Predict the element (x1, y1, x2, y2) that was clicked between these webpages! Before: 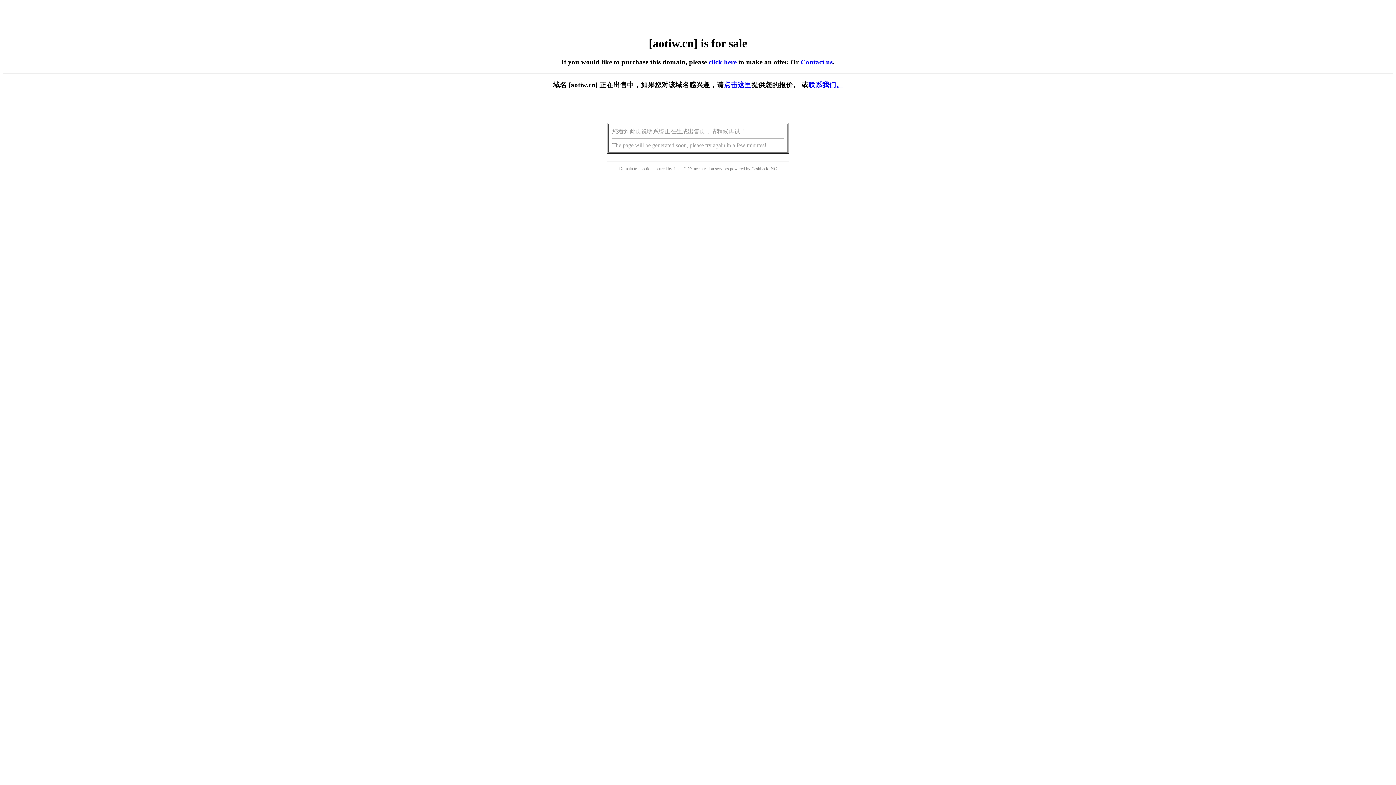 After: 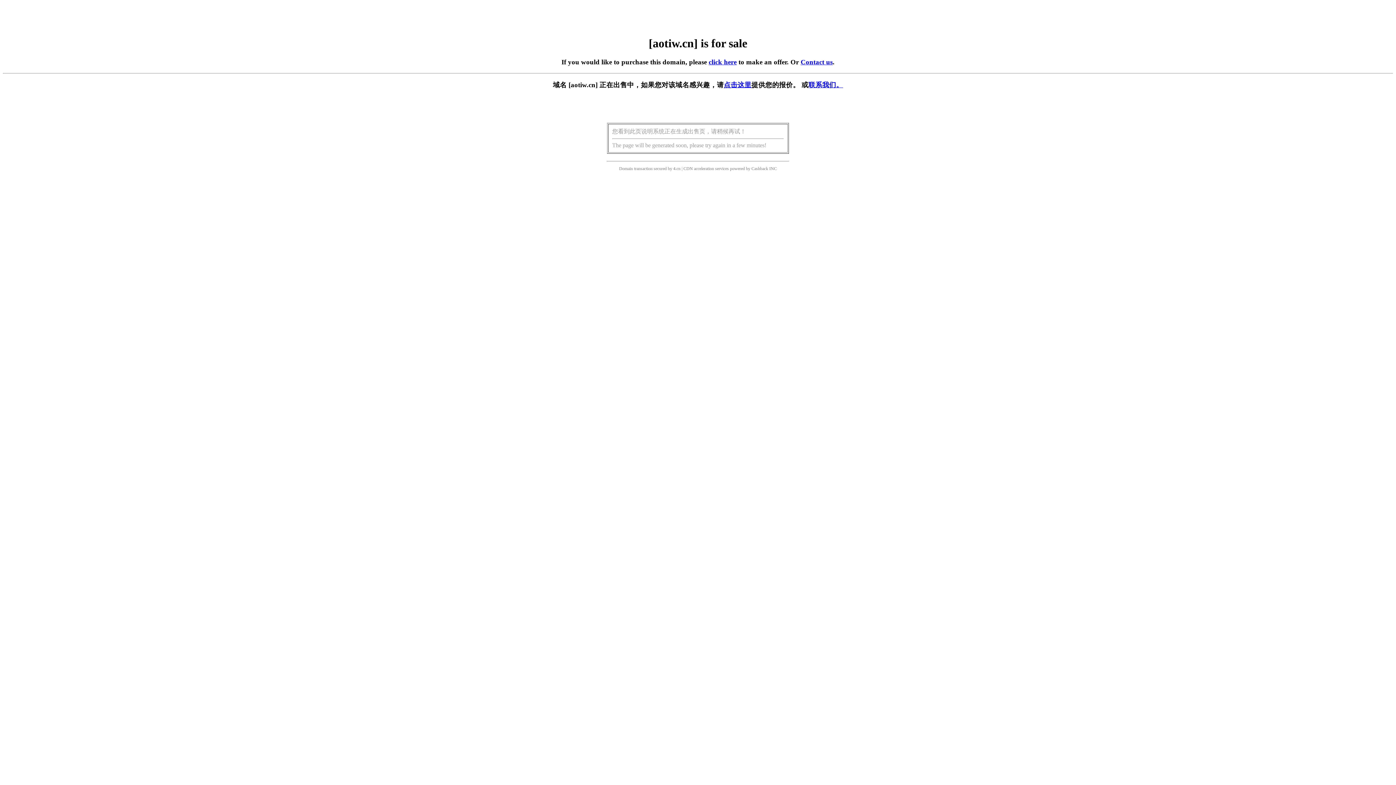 Action: label: 点击这里 bbox: (724, 81, 751, 88)